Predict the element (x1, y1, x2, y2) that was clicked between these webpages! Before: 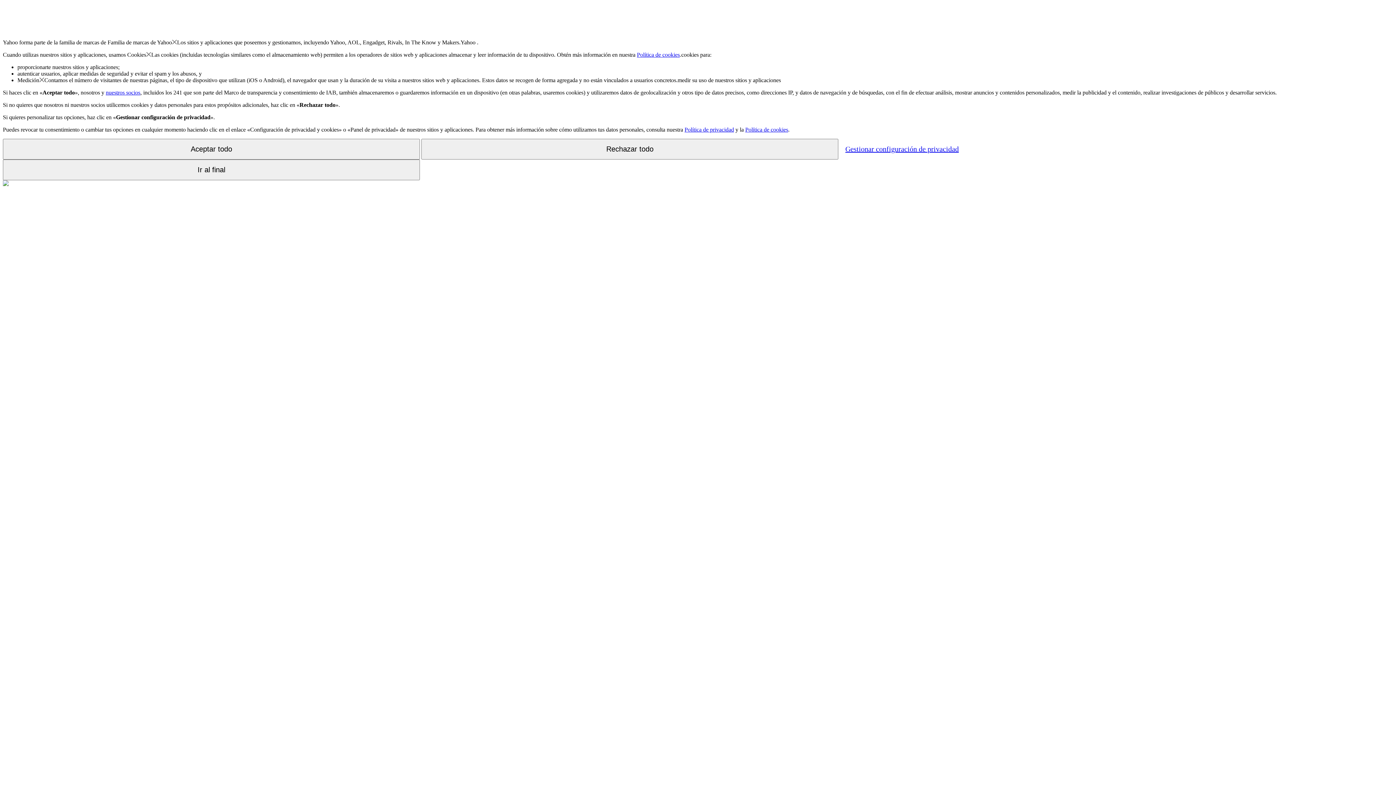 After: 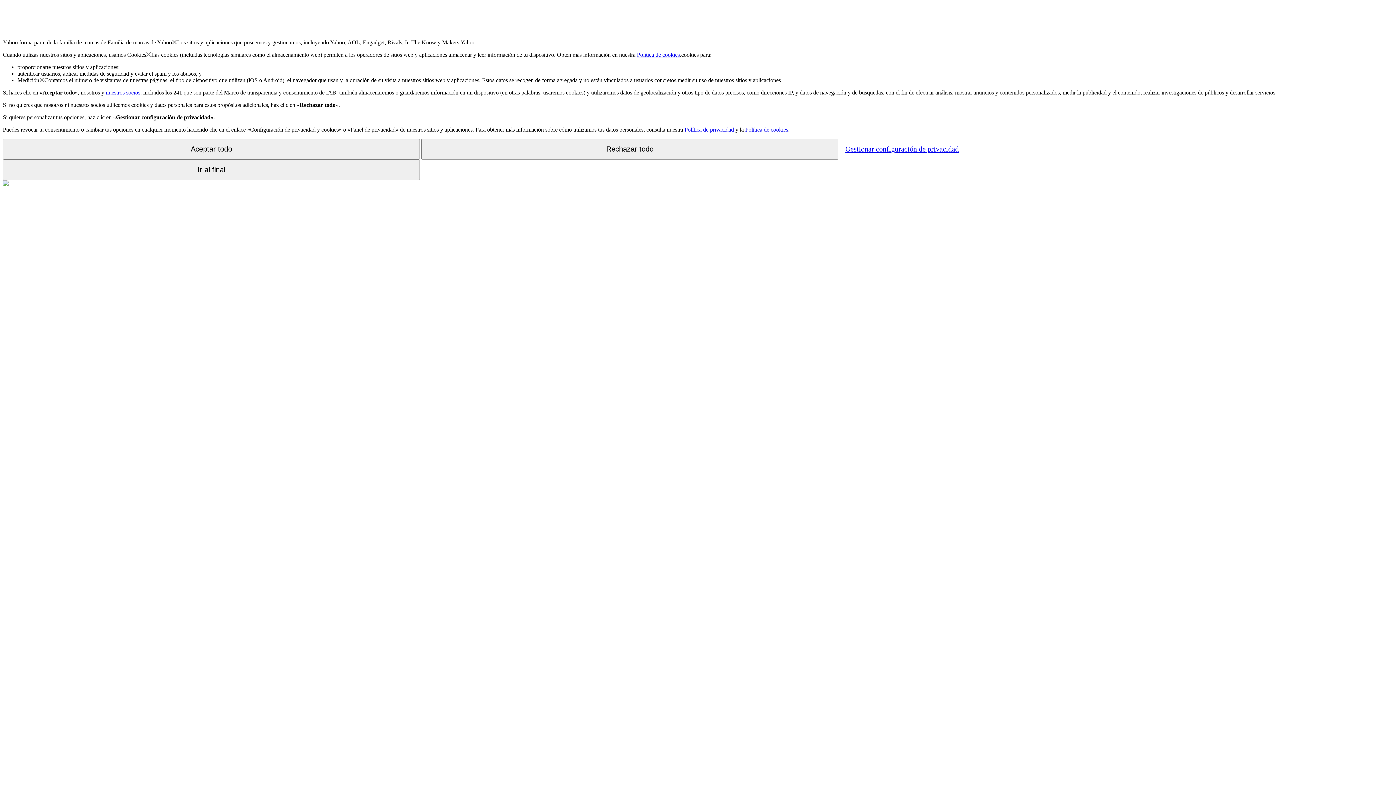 Action: label: nuestros socios bbox: (105, 89, 140, 95)